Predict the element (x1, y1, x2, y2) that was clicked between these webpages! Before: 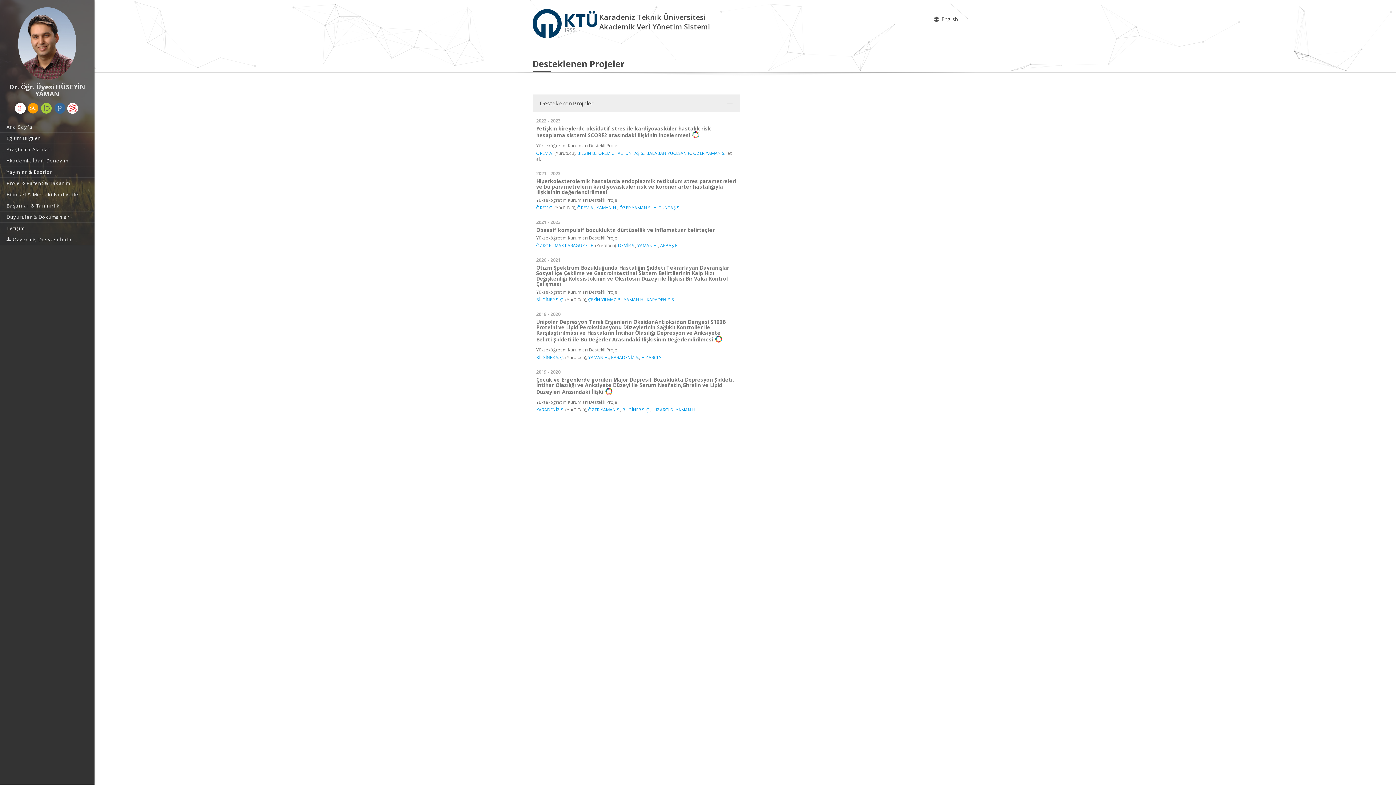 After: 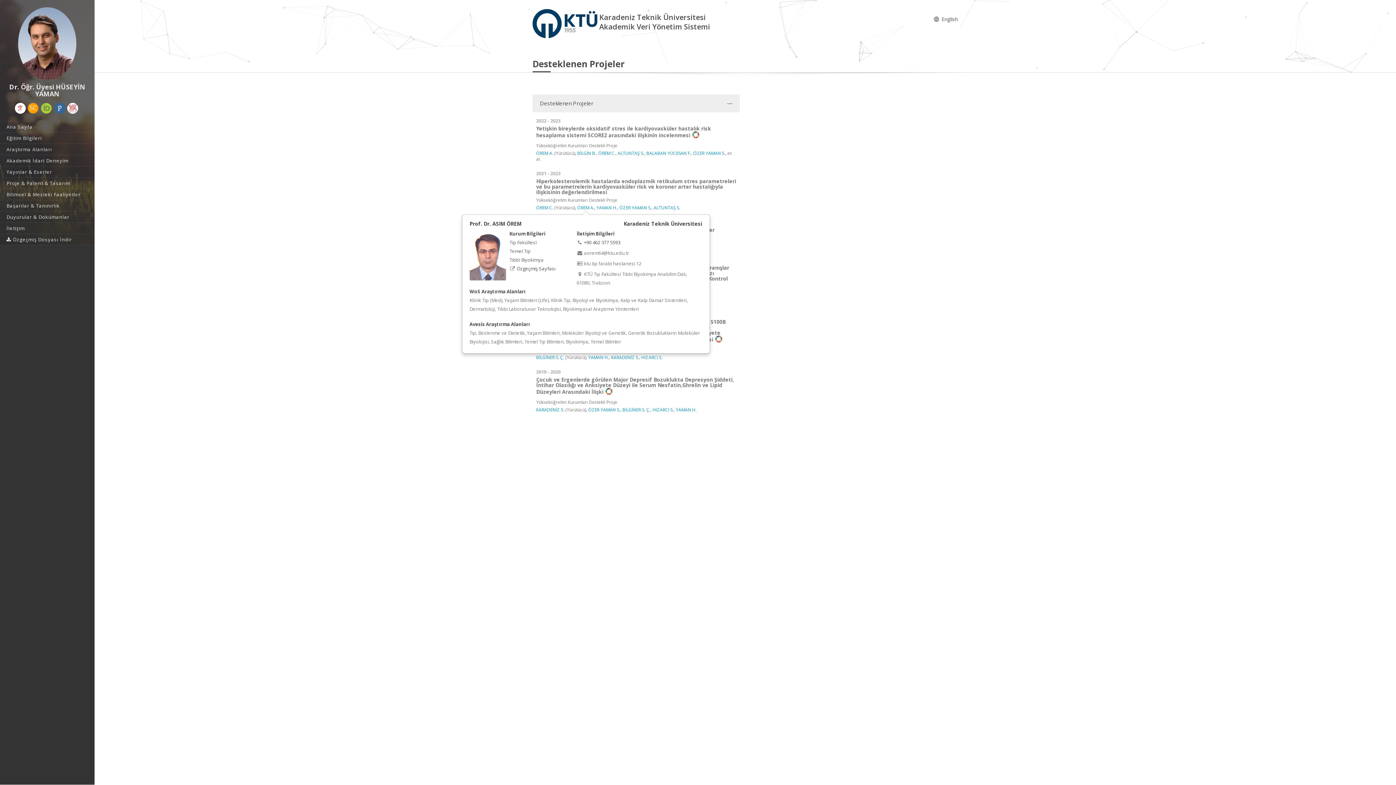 Action: bbox: (577, 204, 594, 210) label: ÖREM A.